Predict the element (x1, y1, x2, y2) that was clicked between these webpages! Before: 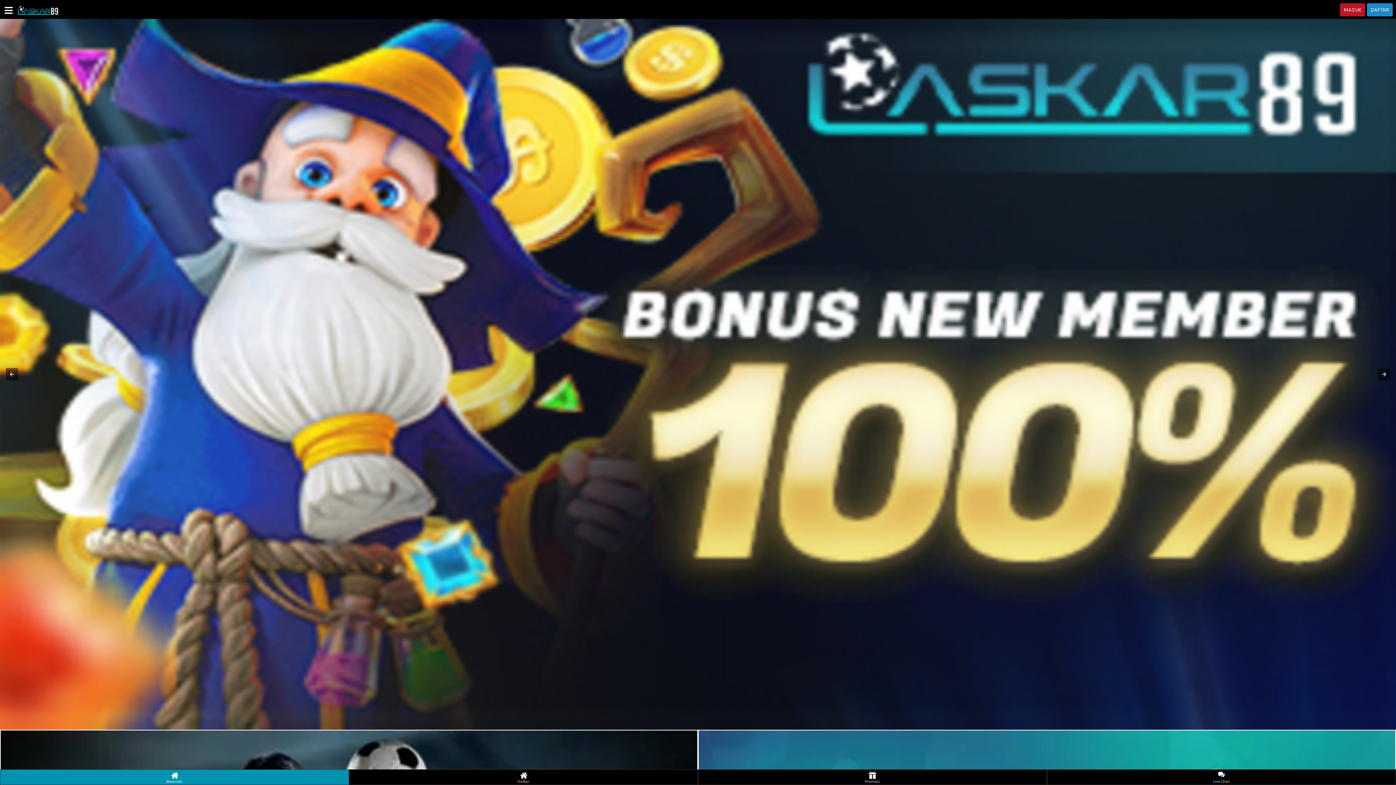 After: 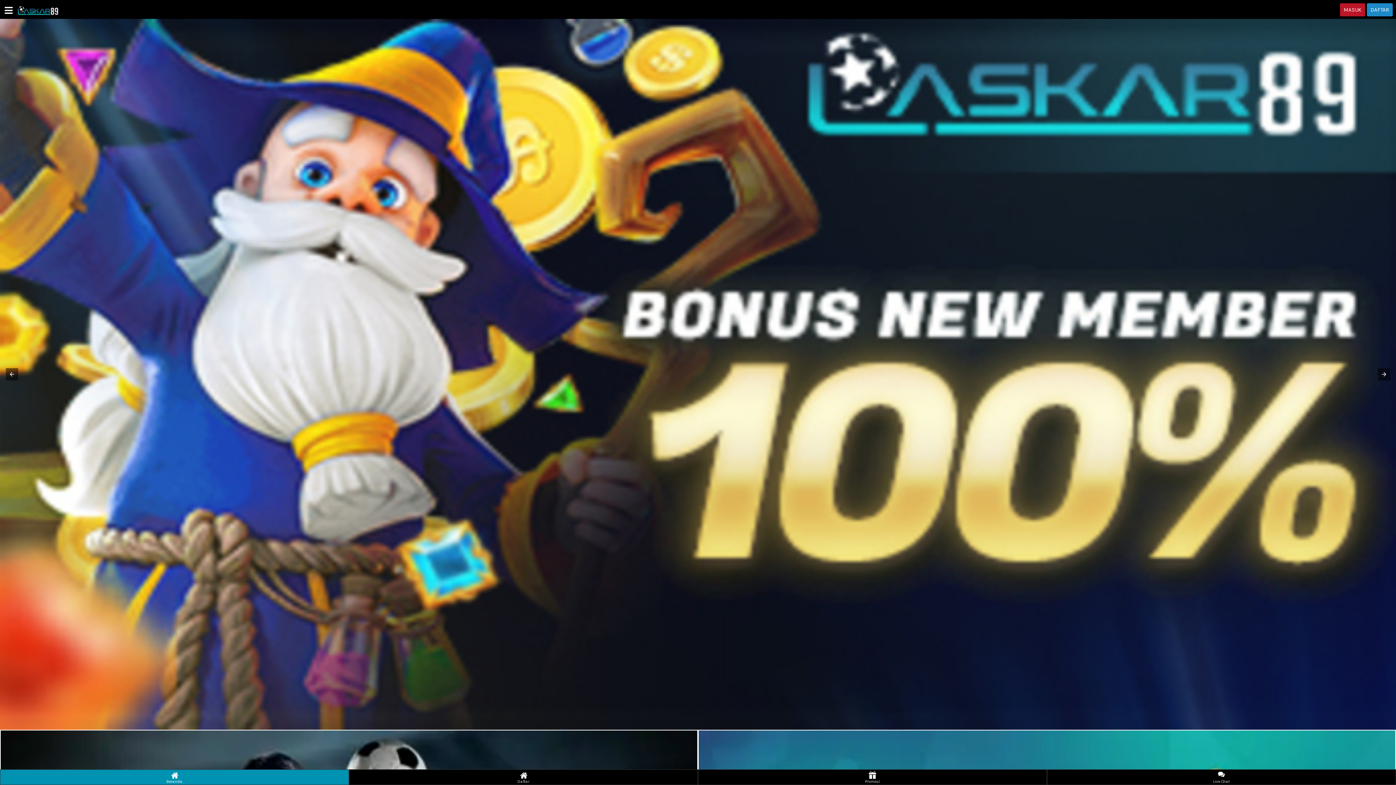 Action: bbox: (1367, 3, 1393, 16) label: DAFTAR